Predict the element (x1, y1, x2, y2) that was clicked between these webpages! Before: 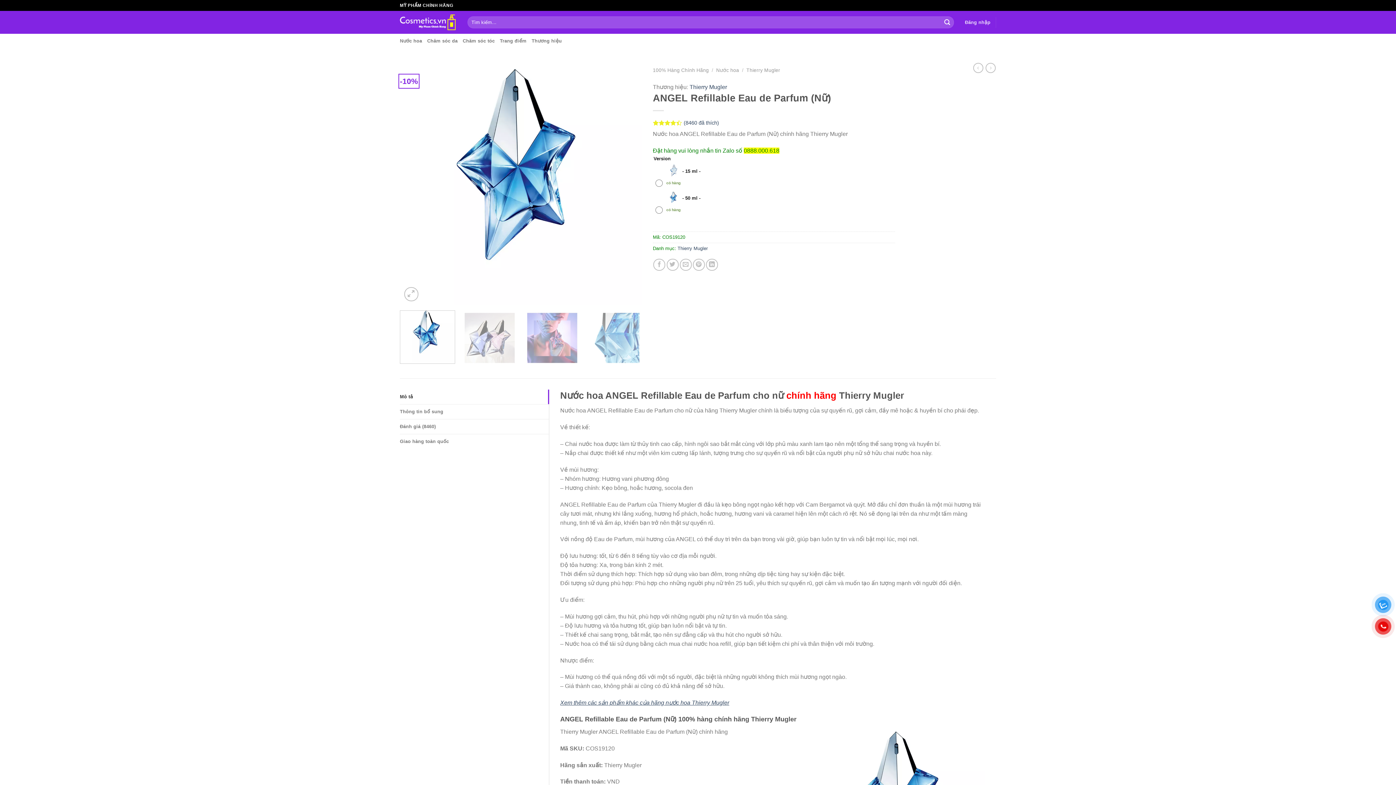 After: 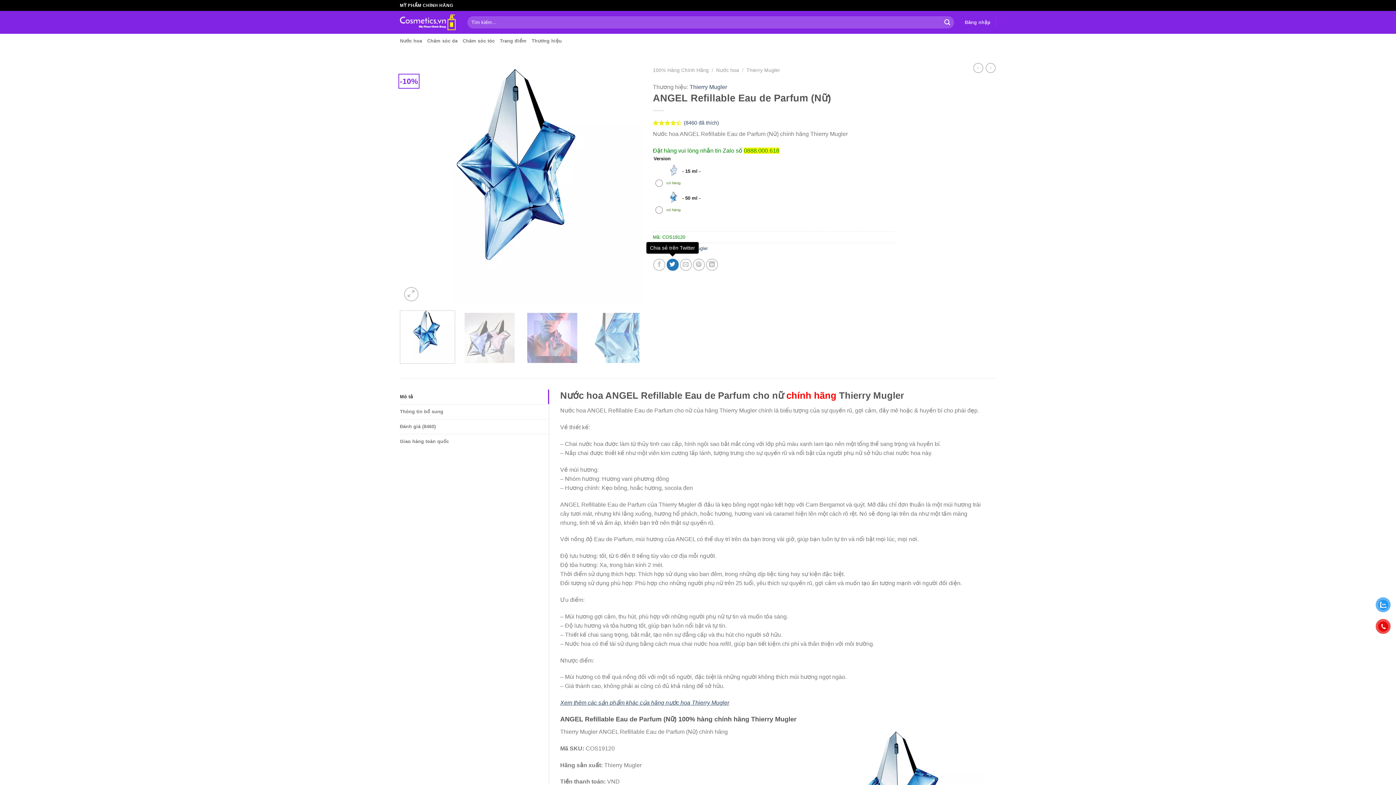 Action: bbox: (666, 258, 678, 270) label: Chia sẻ trên Twitter